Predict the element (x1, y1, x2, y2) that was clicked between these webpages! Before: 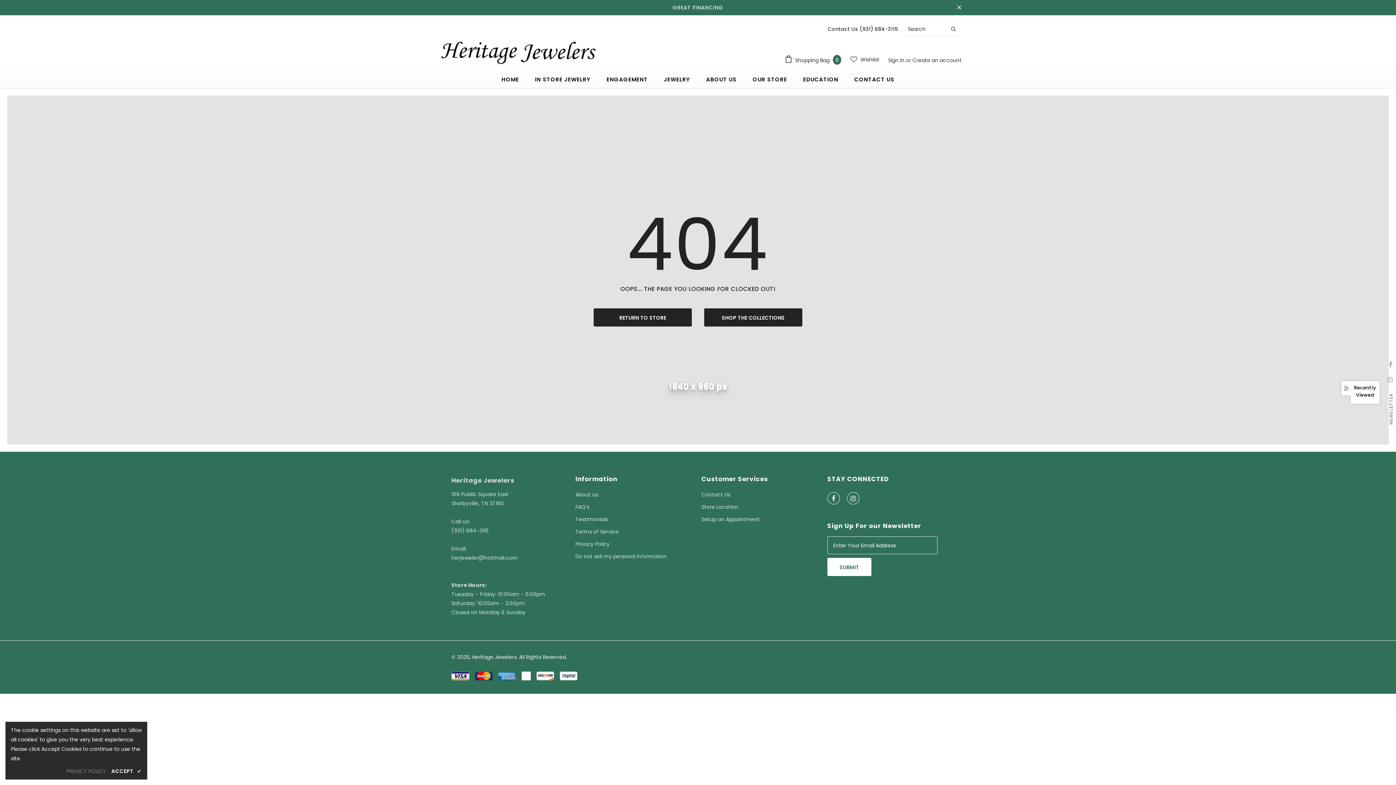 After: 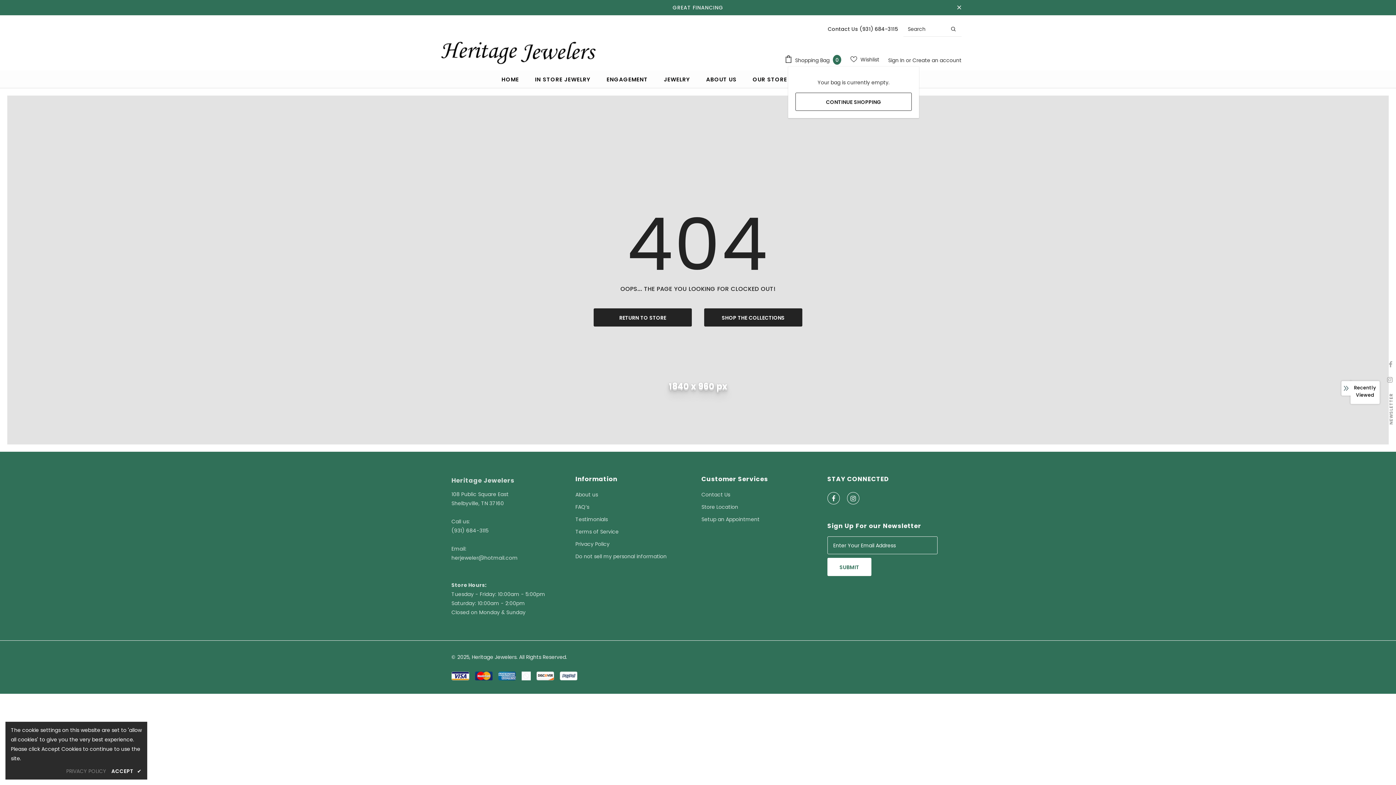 Action: bbox: (784, 54, 845, 66) label:  Shopping Bag 0